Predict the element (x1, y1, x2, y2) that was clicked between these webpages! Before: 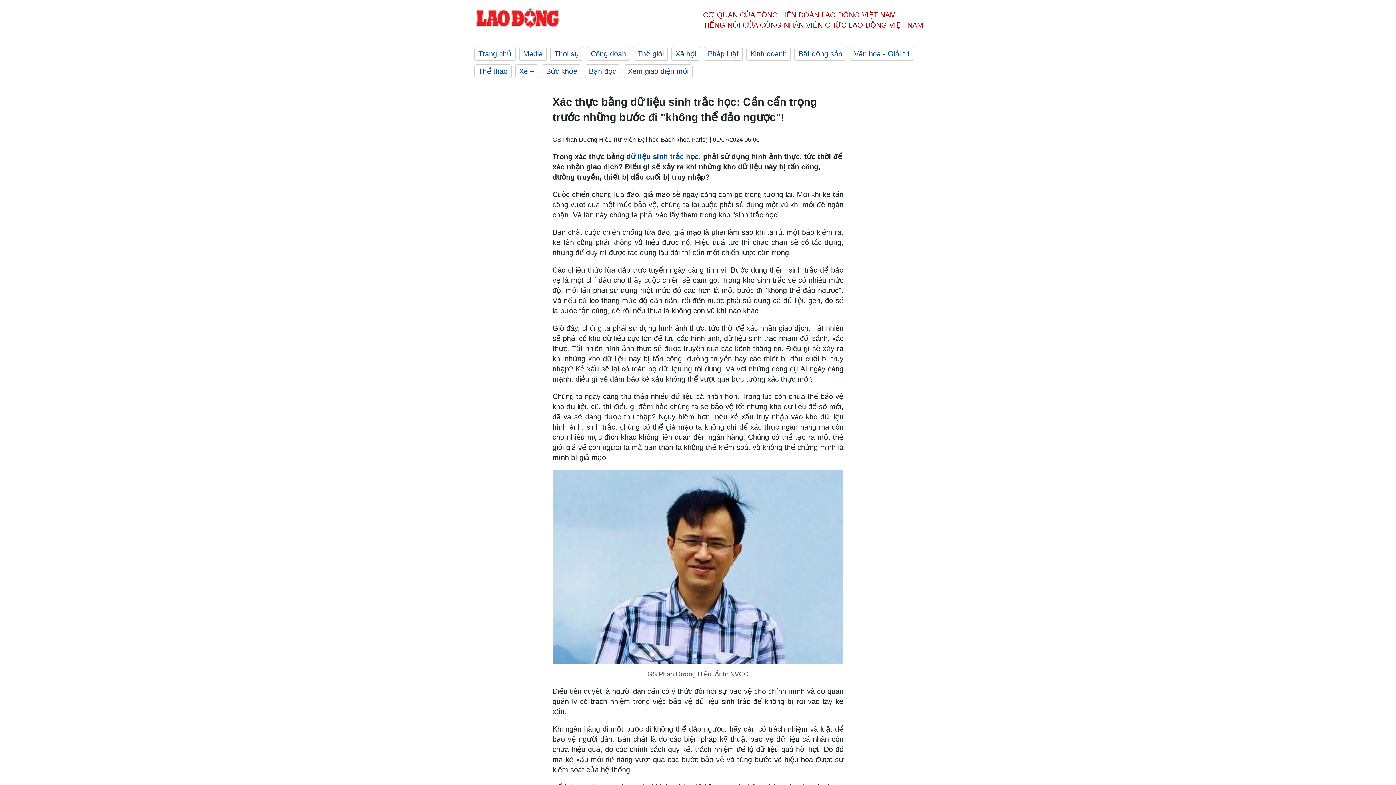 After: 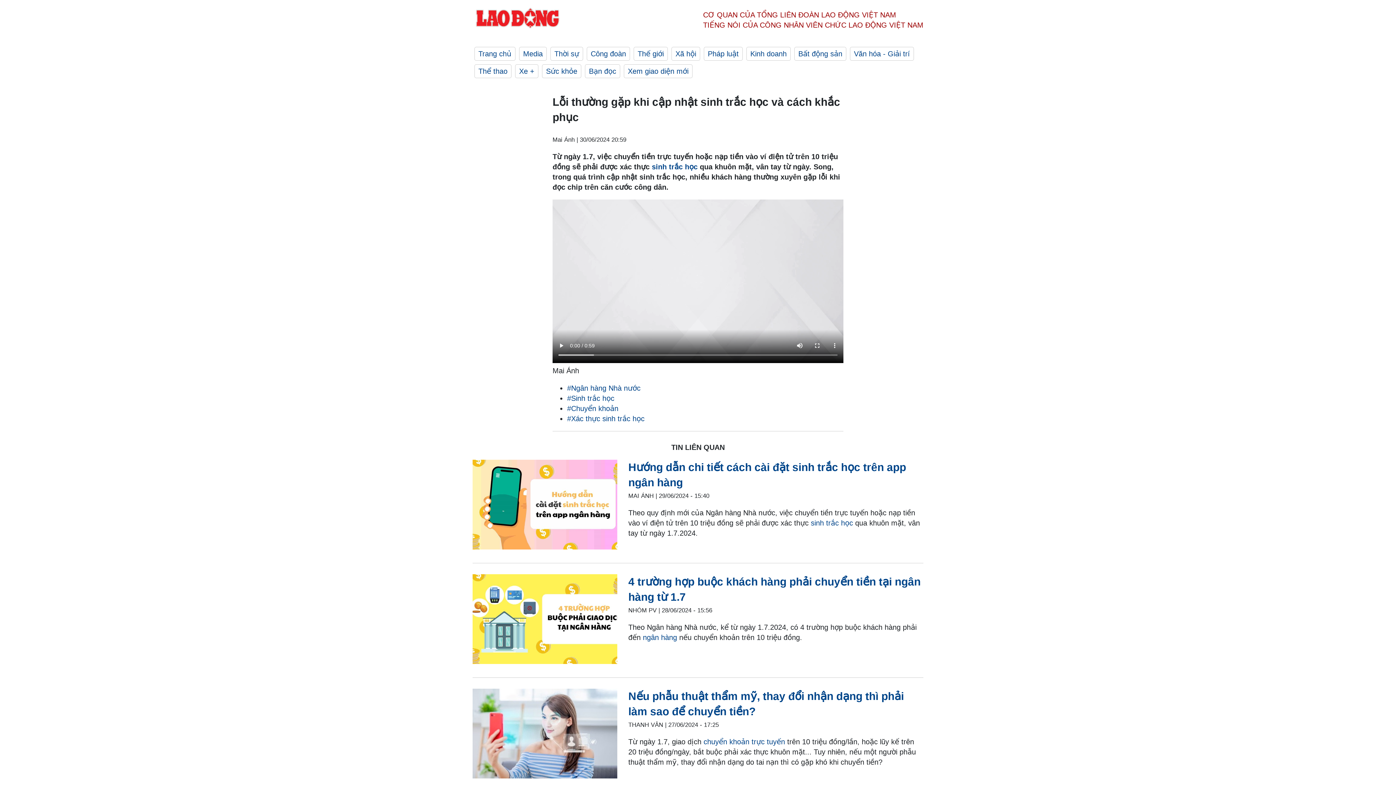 Action: label: dữ liệu sinh trắc học bbox: (626, 152, 698, 160)